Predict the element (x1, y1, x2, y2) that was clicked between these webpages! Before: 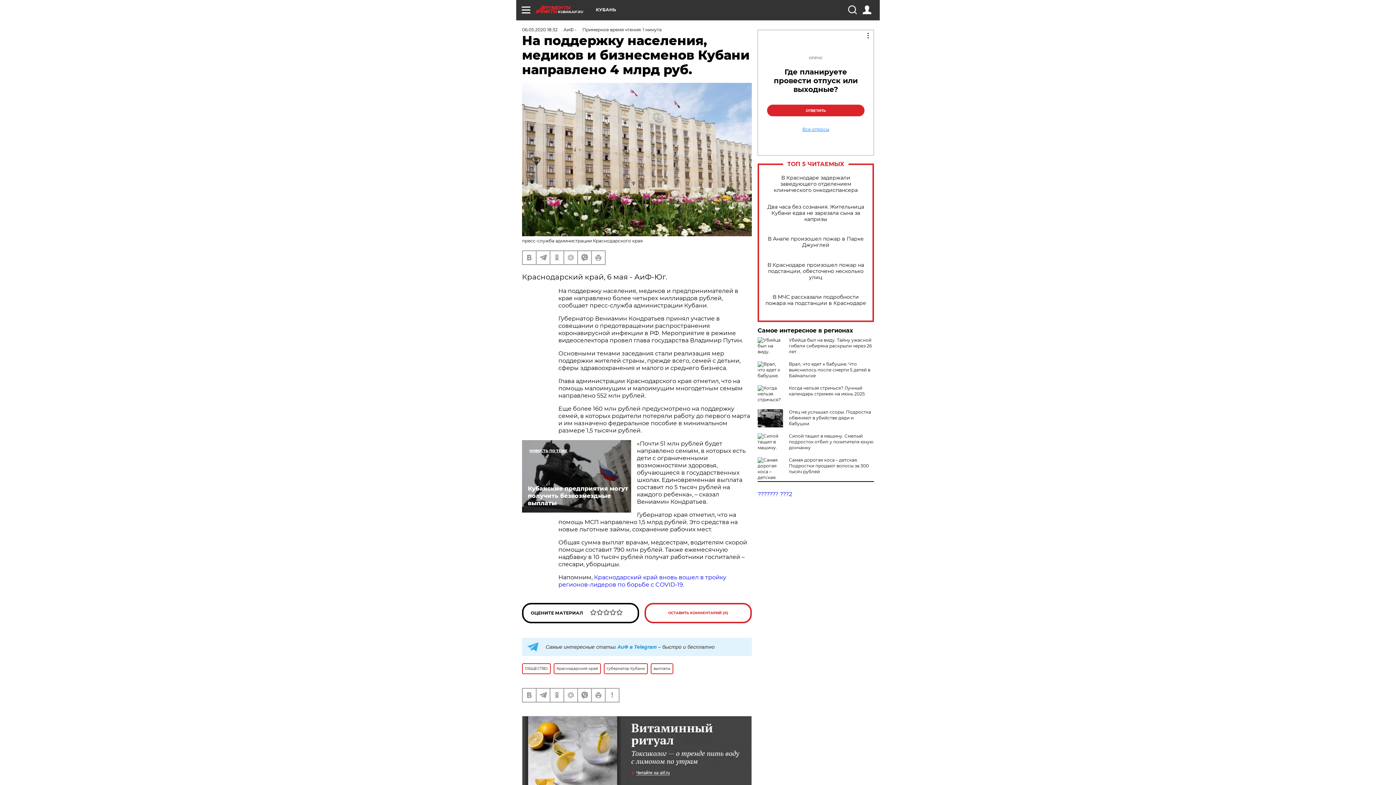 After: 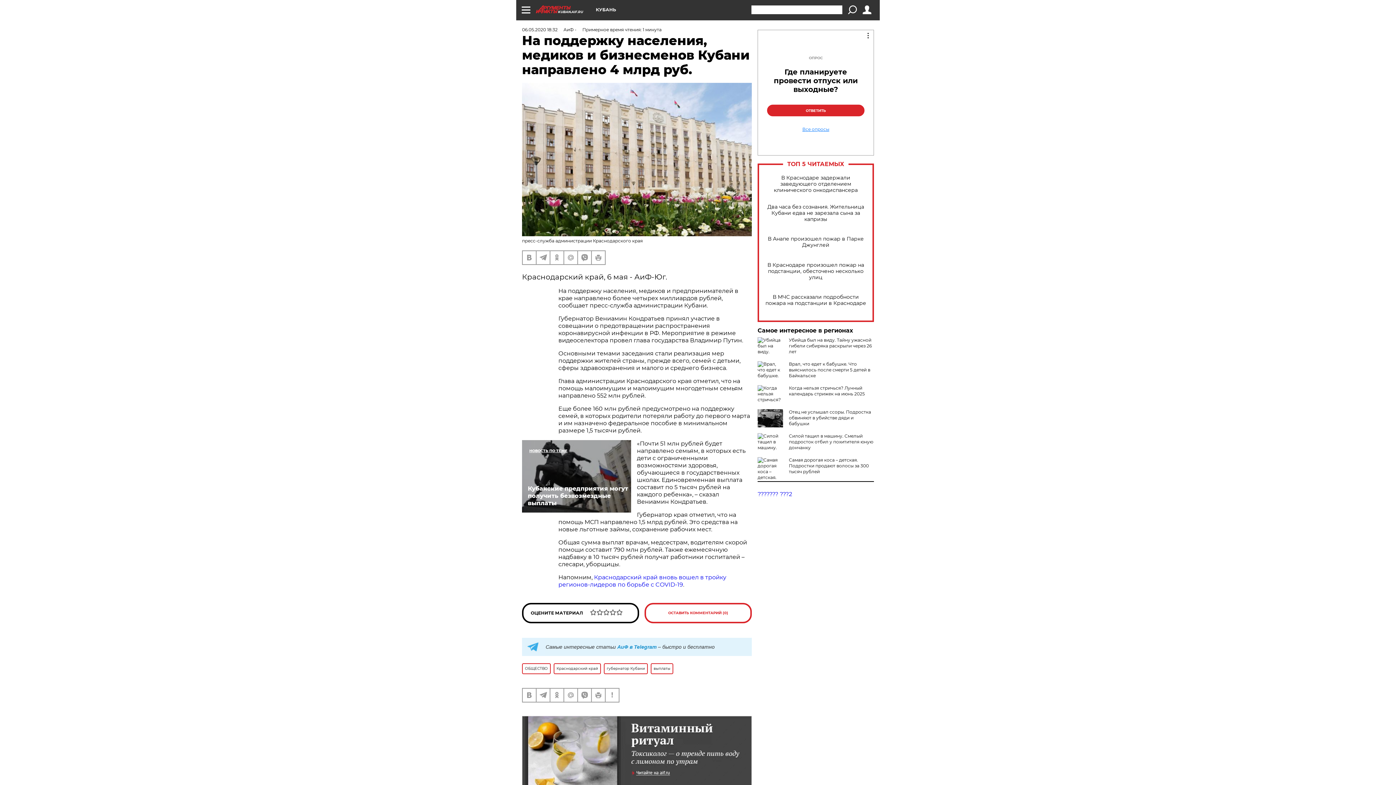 Action: bbox: (848, 5, 856, 14)